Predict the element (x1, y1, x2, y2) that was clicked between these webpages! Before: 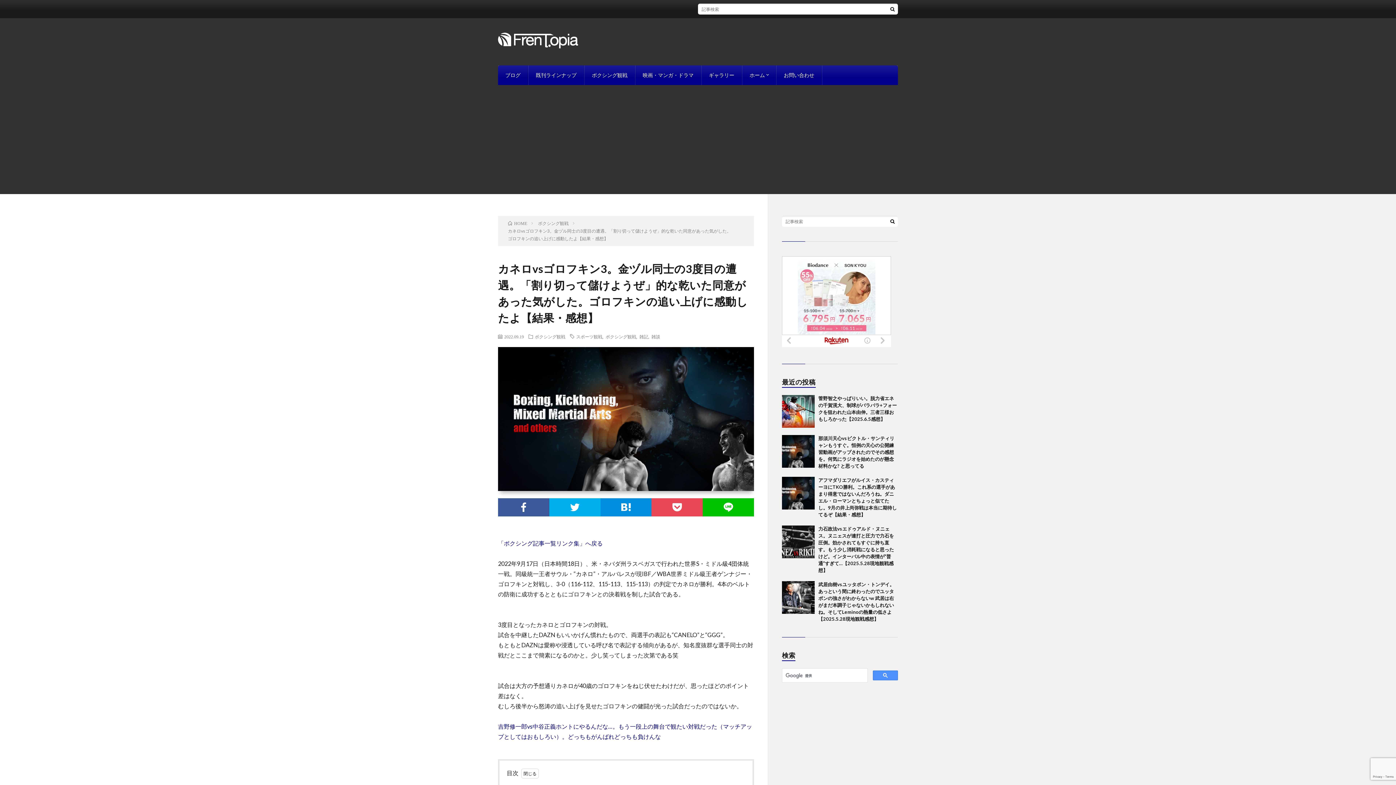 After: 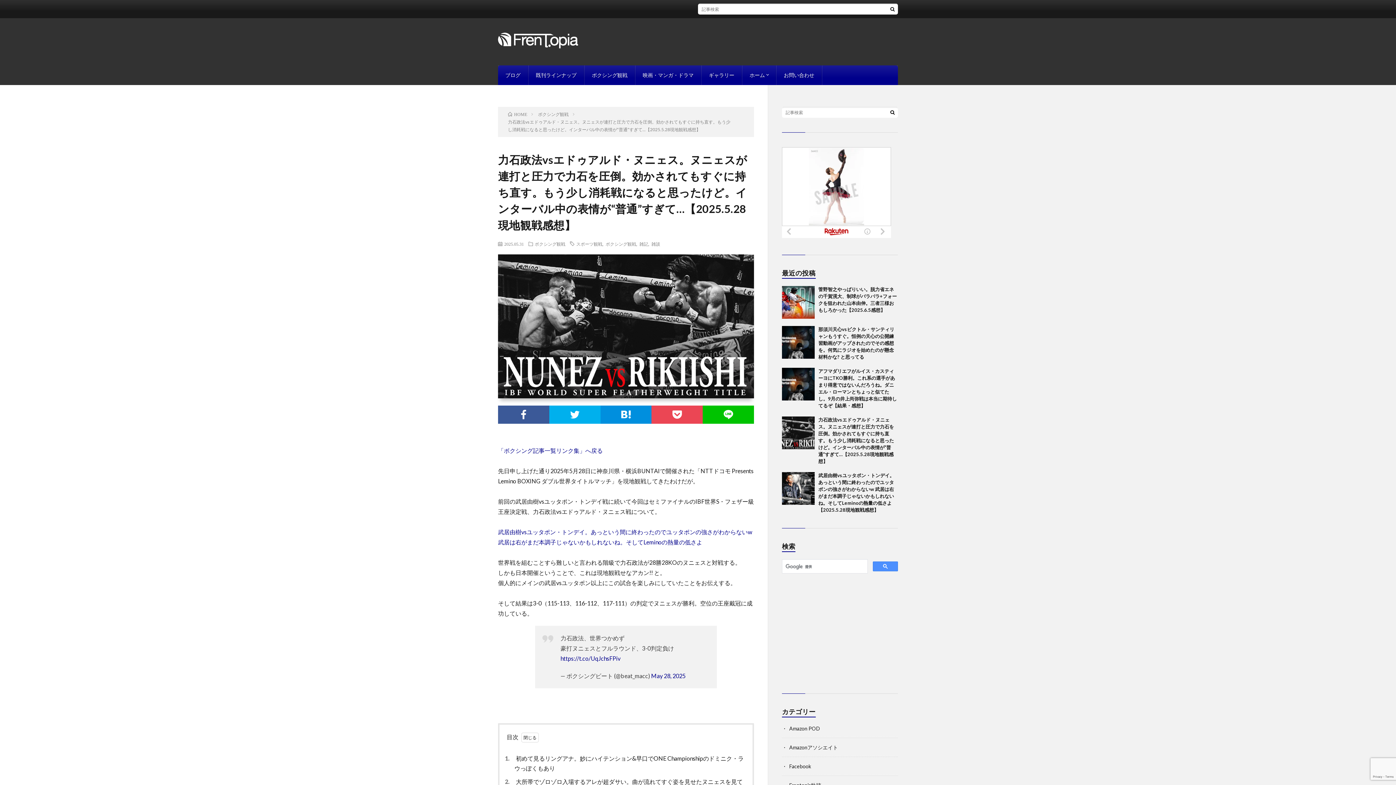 Action: bbox: (782, 525, 814, 558)